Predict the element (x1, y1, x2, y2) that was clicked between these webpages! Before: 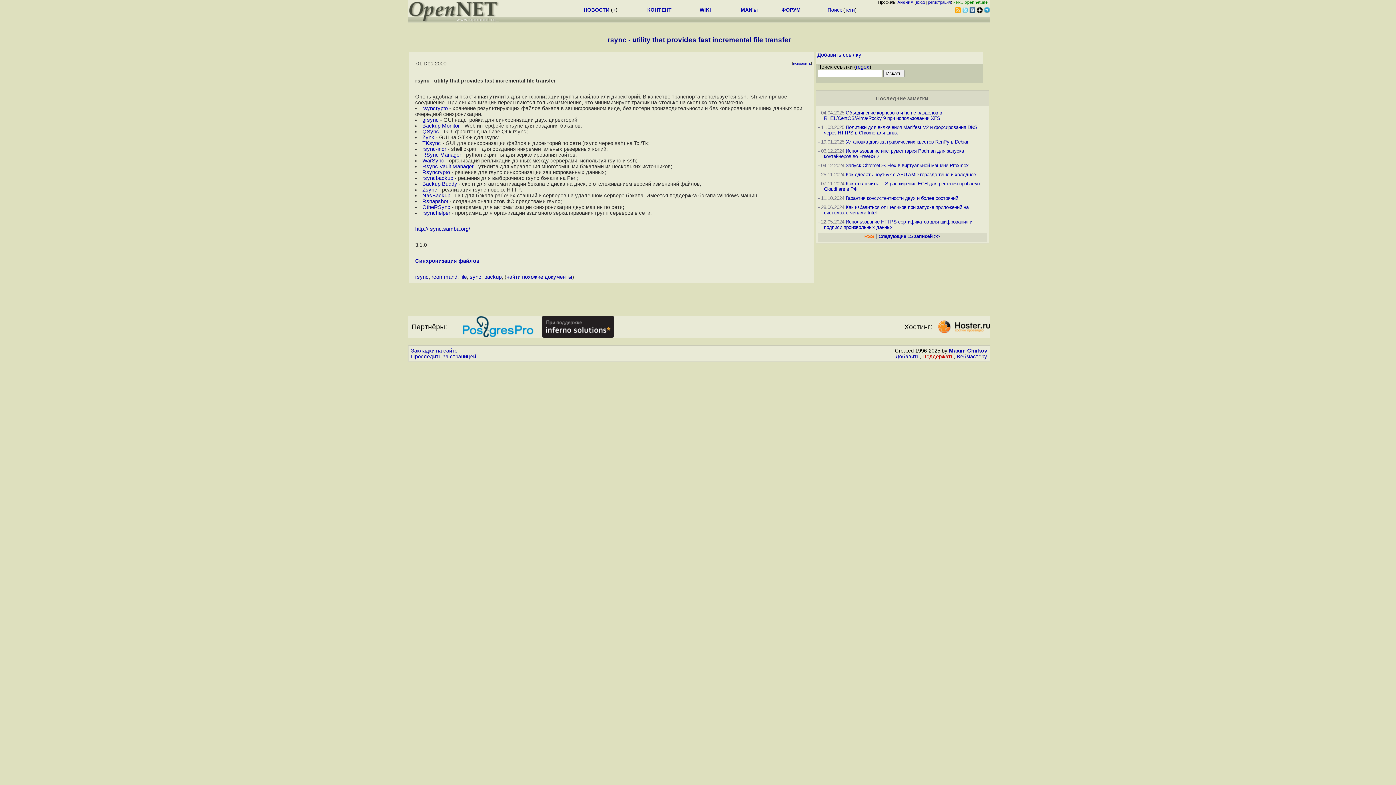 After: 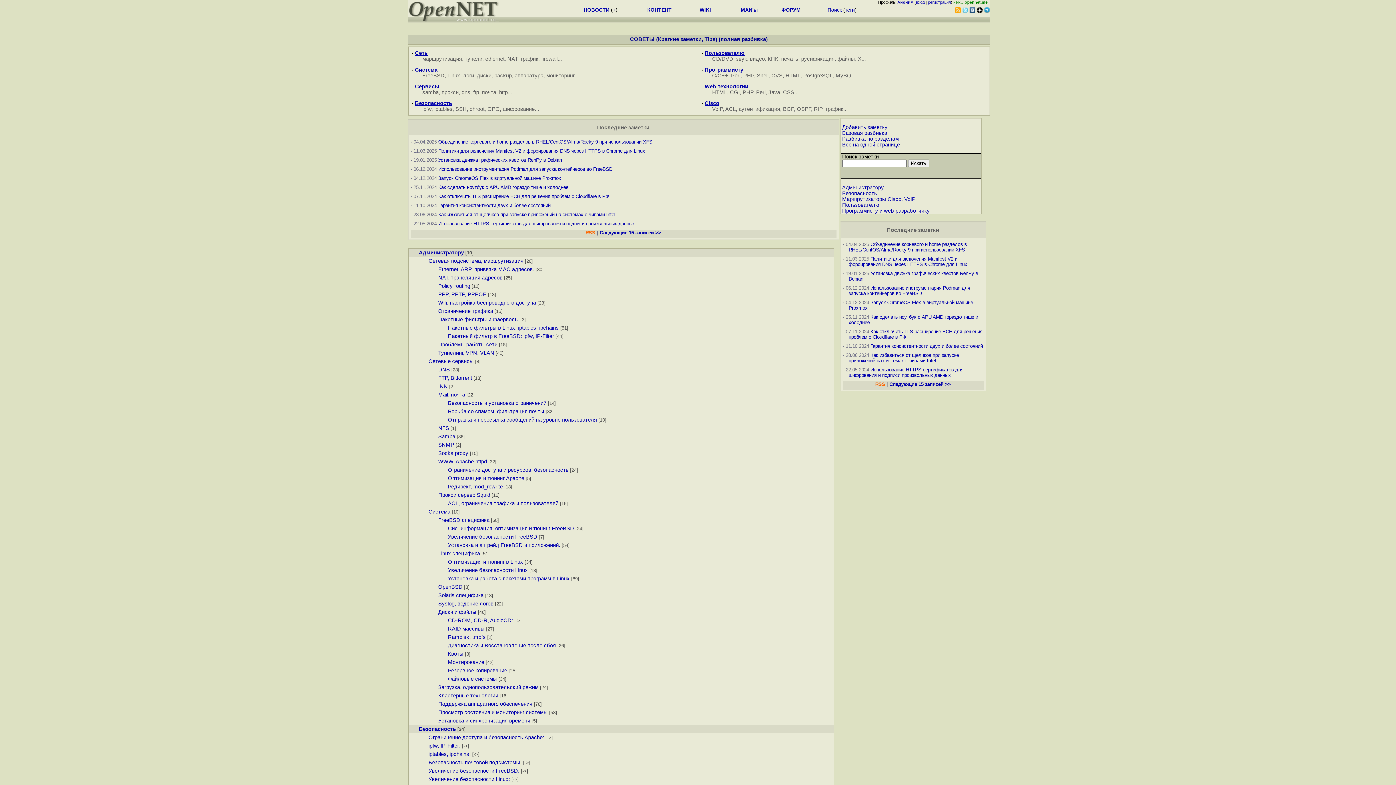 Action: bbox: (876, 95, 928, 101) label: Последние заметки